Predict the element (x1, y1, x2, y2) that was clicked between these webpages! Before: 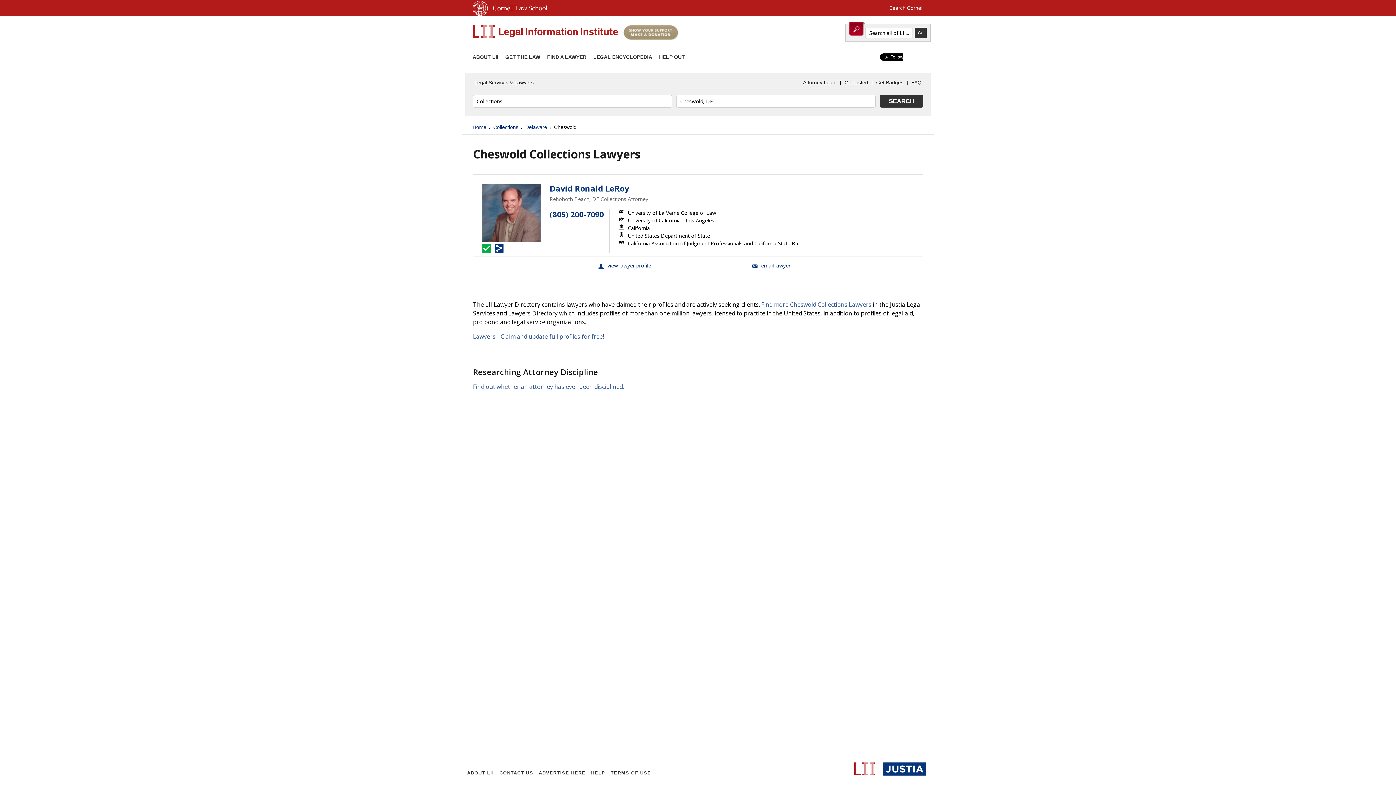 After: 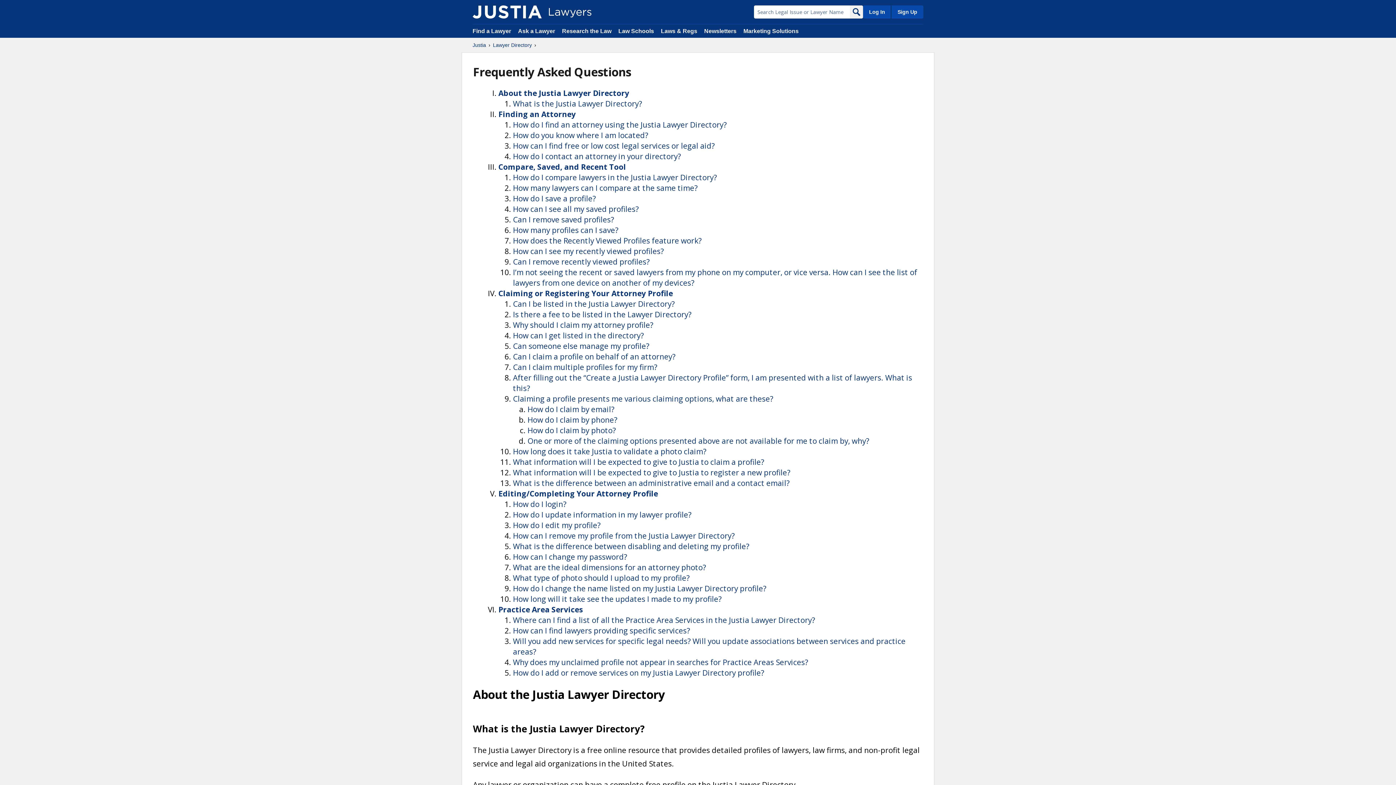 Action: bbox: (909, 77, 923, 88) label: FAQ